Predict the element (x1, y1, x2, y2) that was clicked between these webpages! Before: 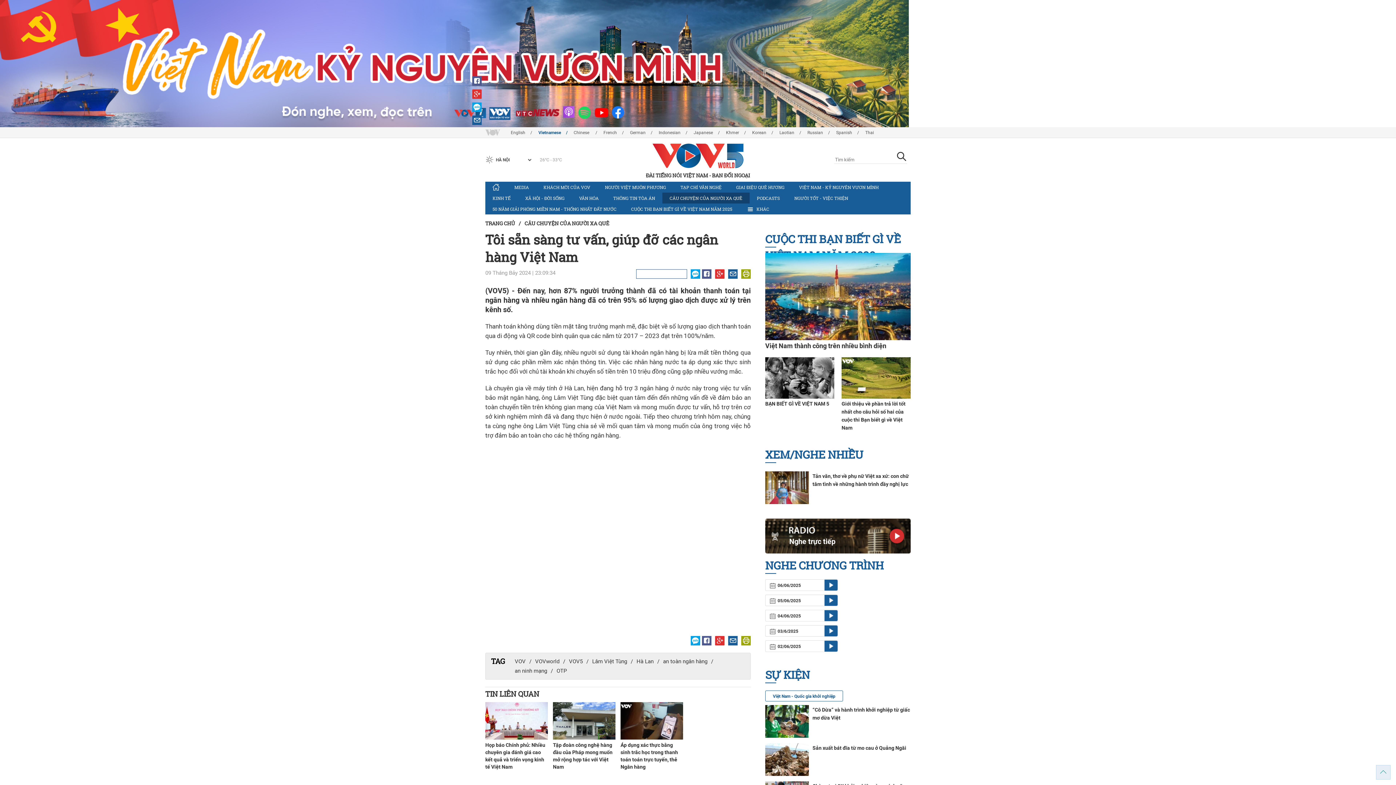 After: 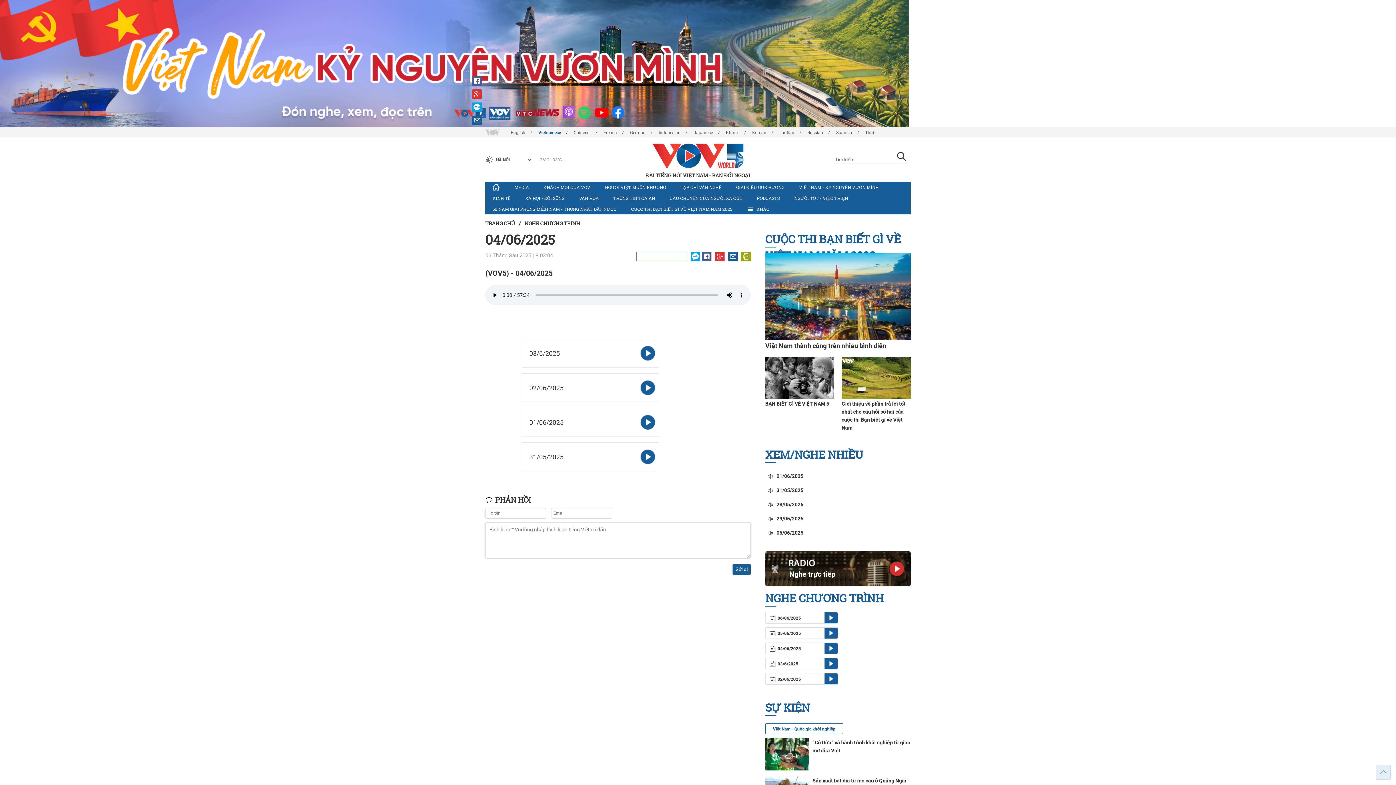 Action: bbox: (765, 610, 838, 621) label:  04/06/2025